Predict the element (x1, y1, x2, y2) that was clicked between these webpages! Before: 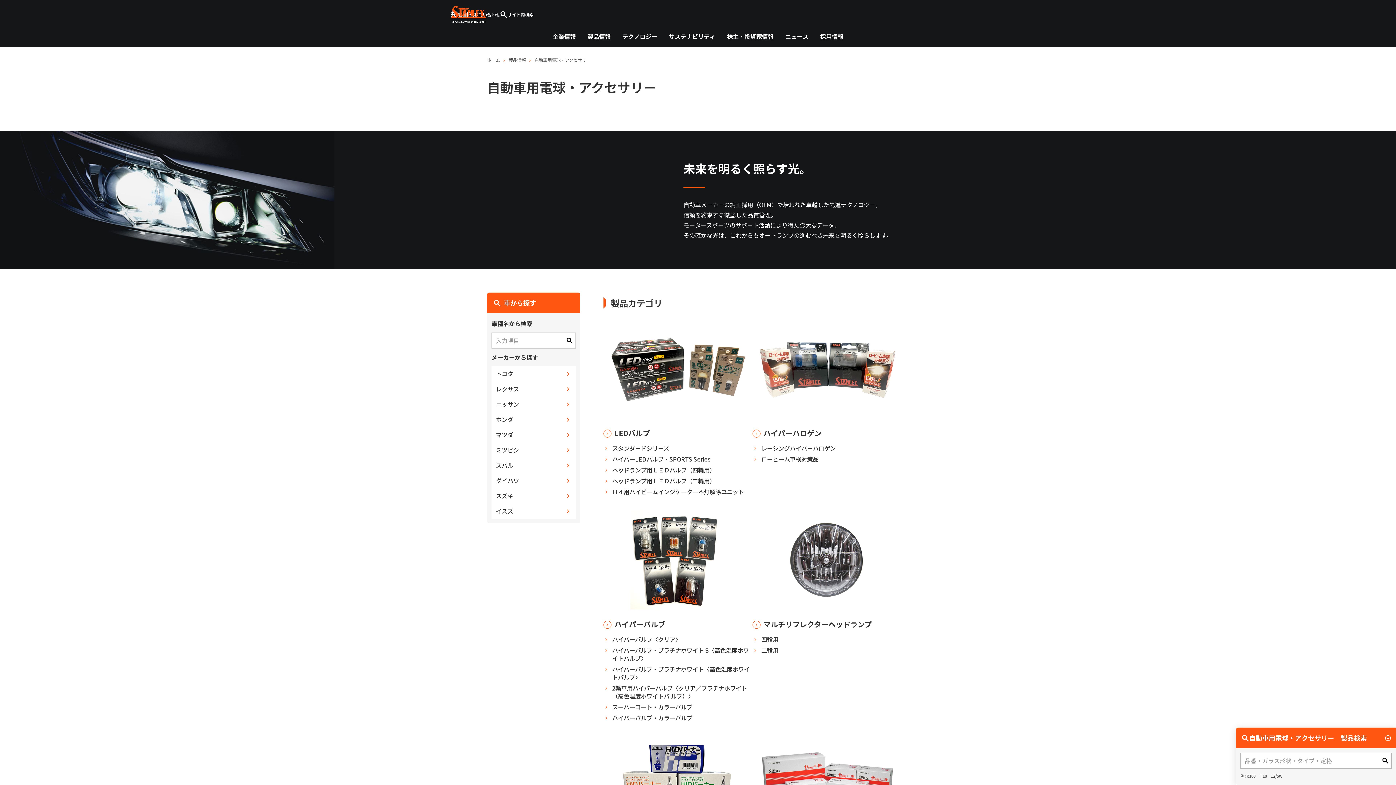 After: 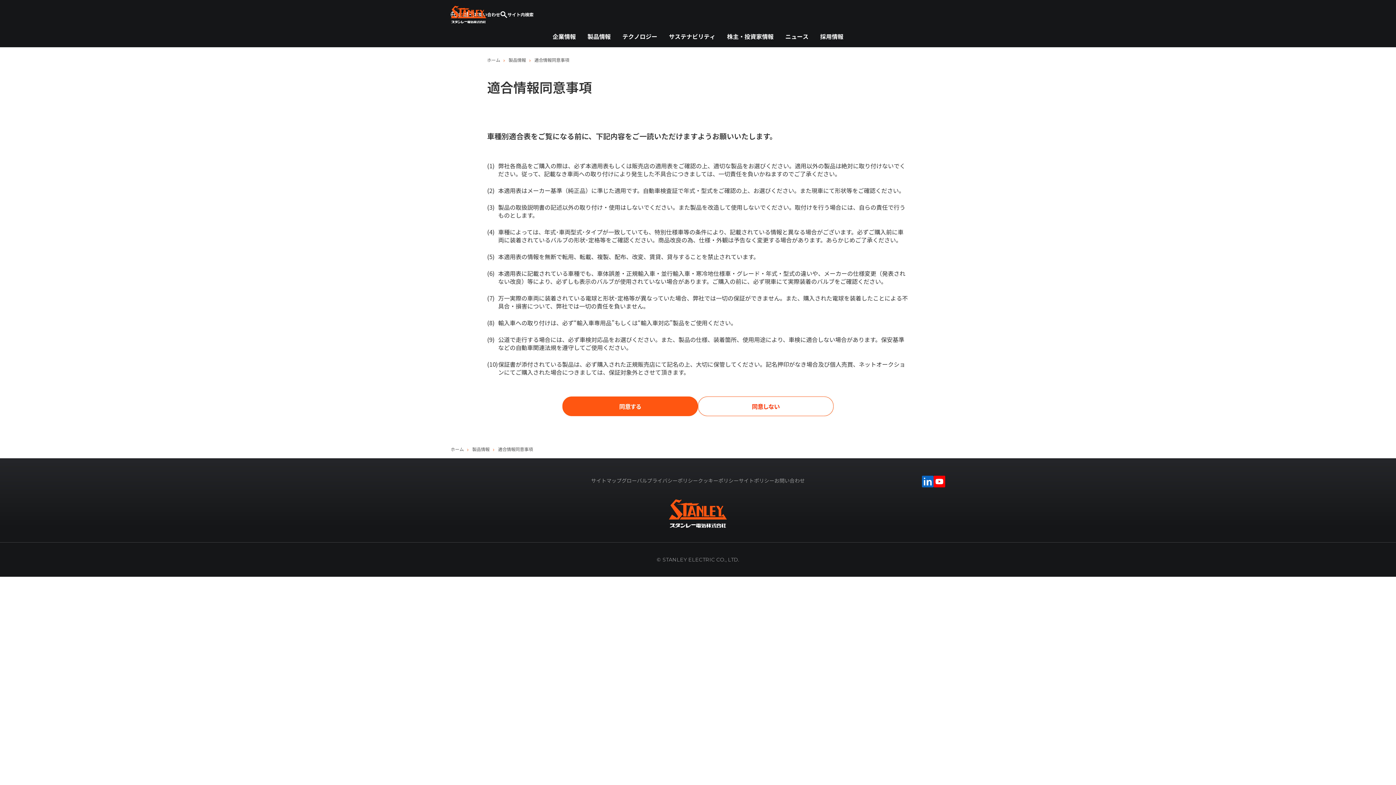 Action: label: スバル bbox: (491, 458, 576, 473)